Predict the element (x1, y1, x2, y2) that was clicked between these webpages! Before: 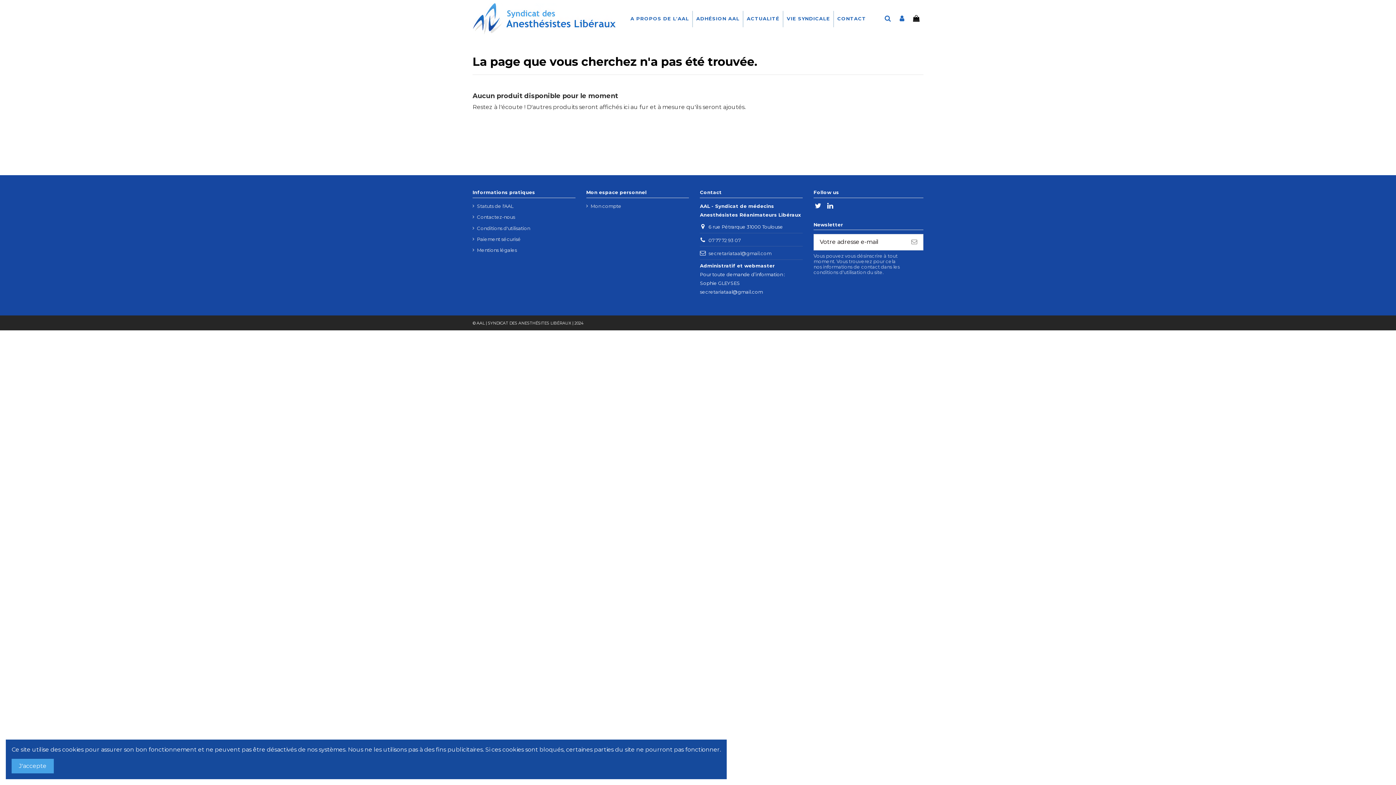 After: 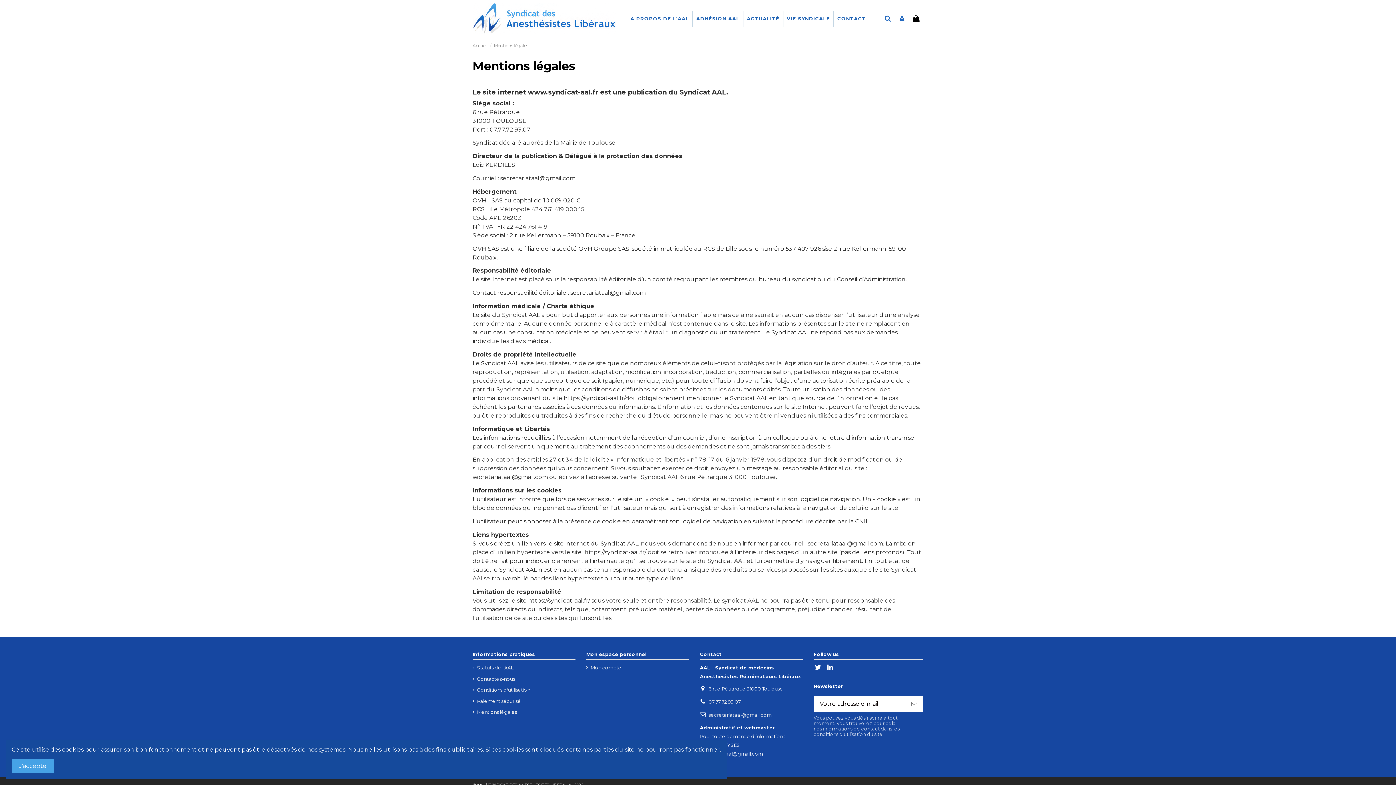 Action: label: Mentions légales bbox: (472, 245, 517, 254)